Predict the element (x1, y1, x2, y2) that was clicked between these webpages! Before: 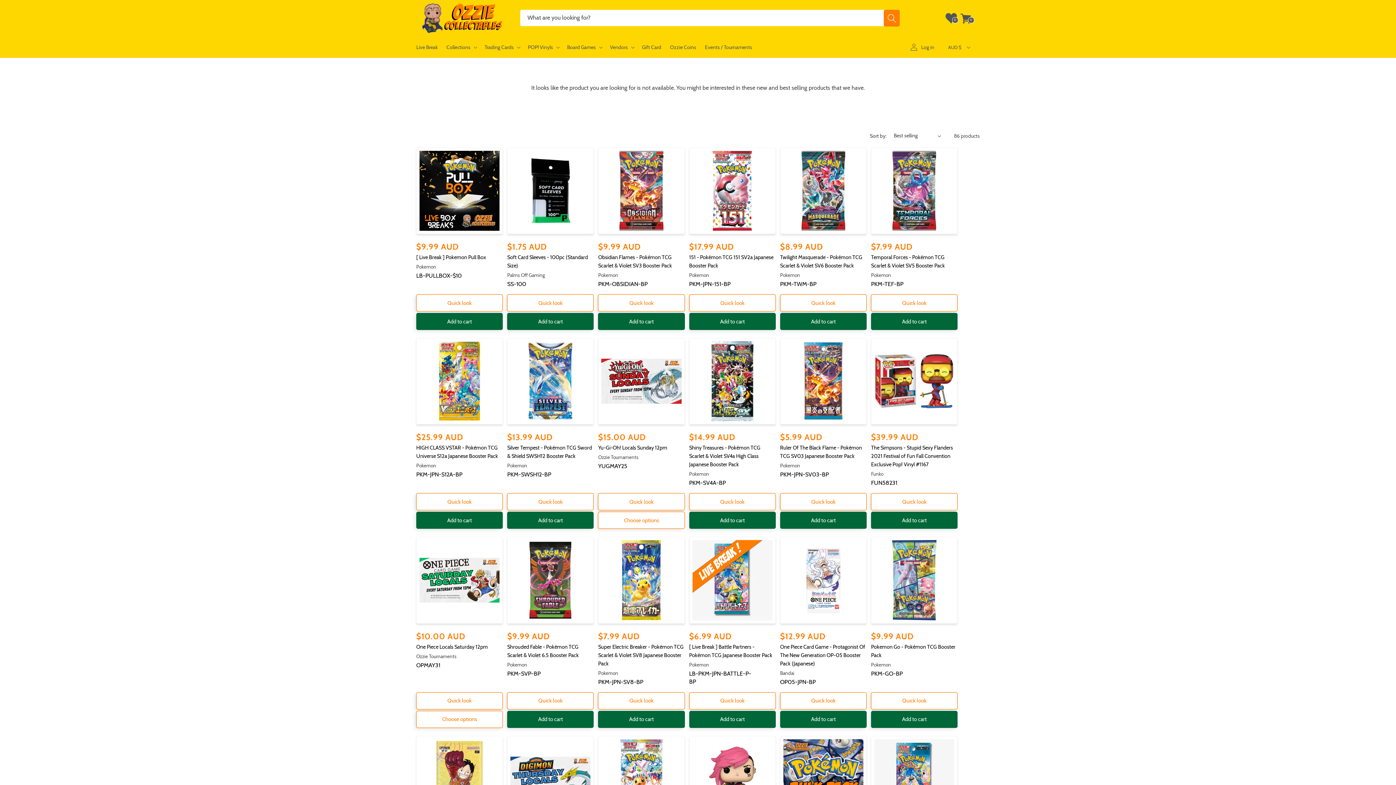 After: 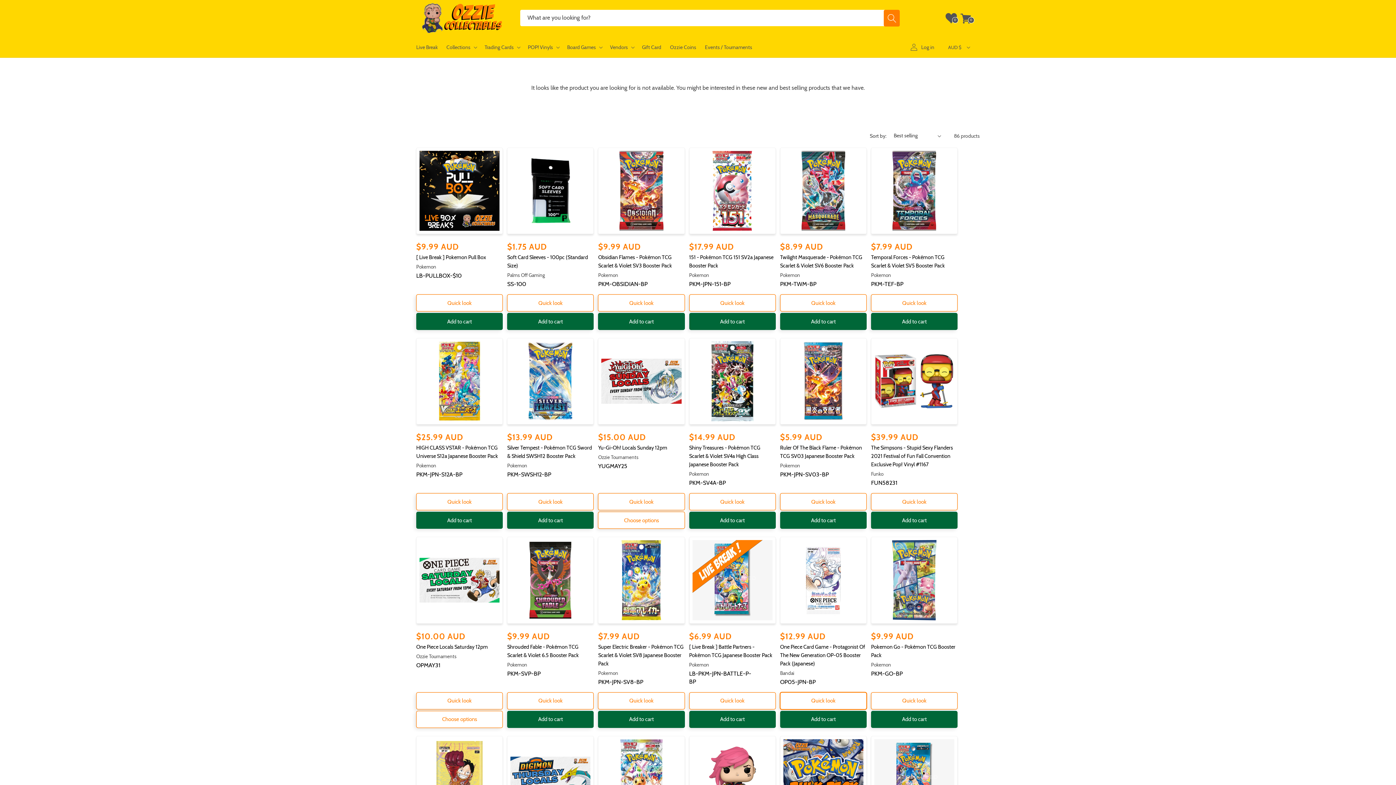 Action: label: Quick look bbox: (780, 692, 866, 709)